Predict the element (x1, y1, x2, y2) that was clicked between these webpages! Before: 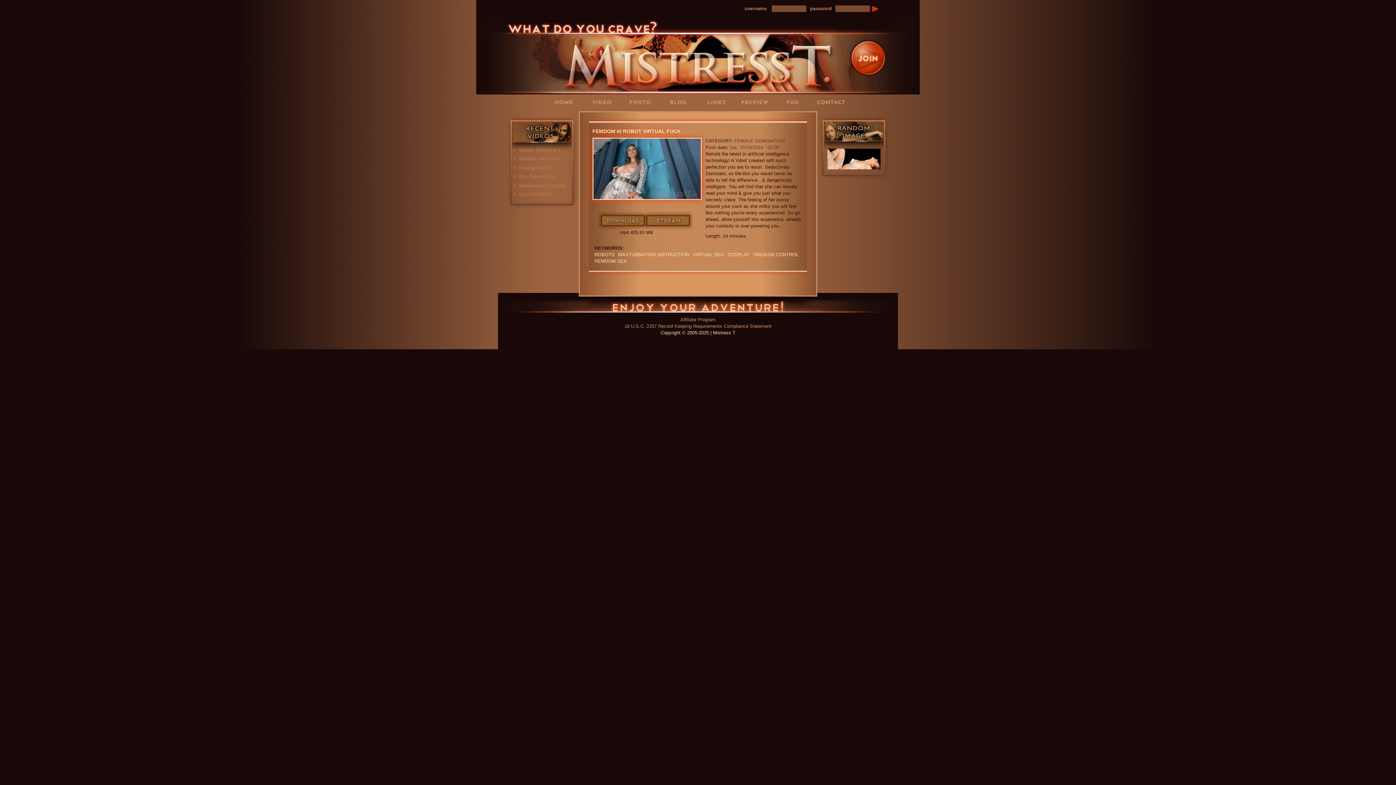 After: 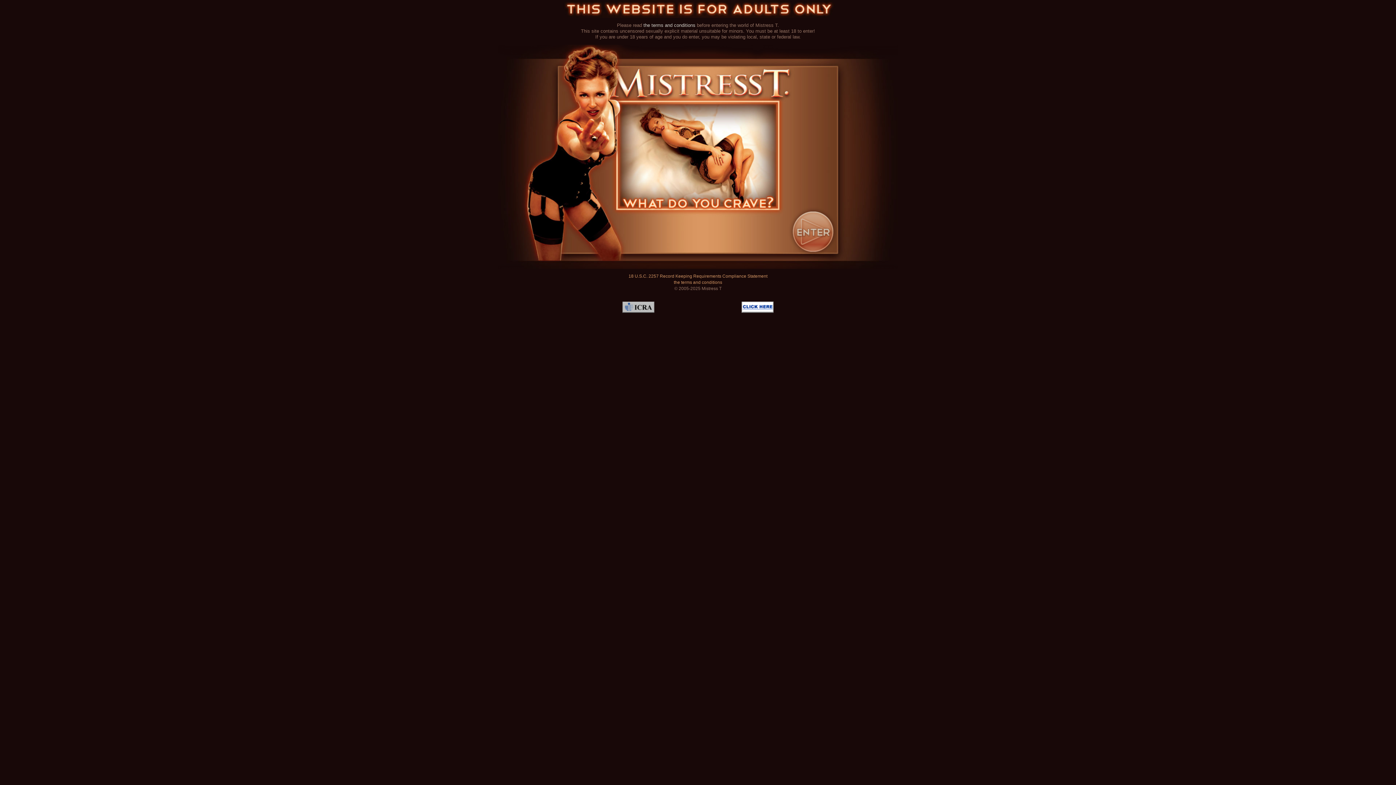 Action: bbox: (660, 330, 735, 335) label: Copyright © 2005-2025 | Mistress T